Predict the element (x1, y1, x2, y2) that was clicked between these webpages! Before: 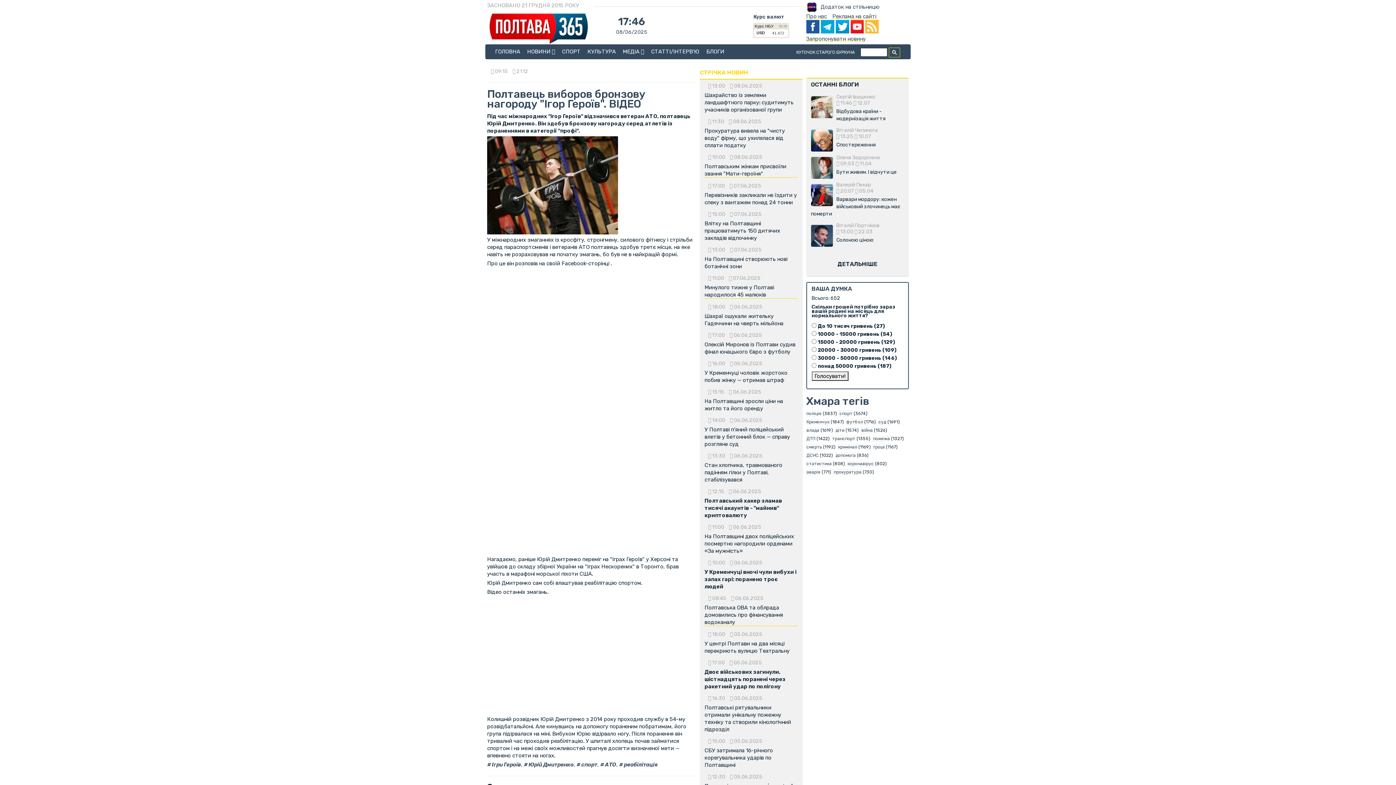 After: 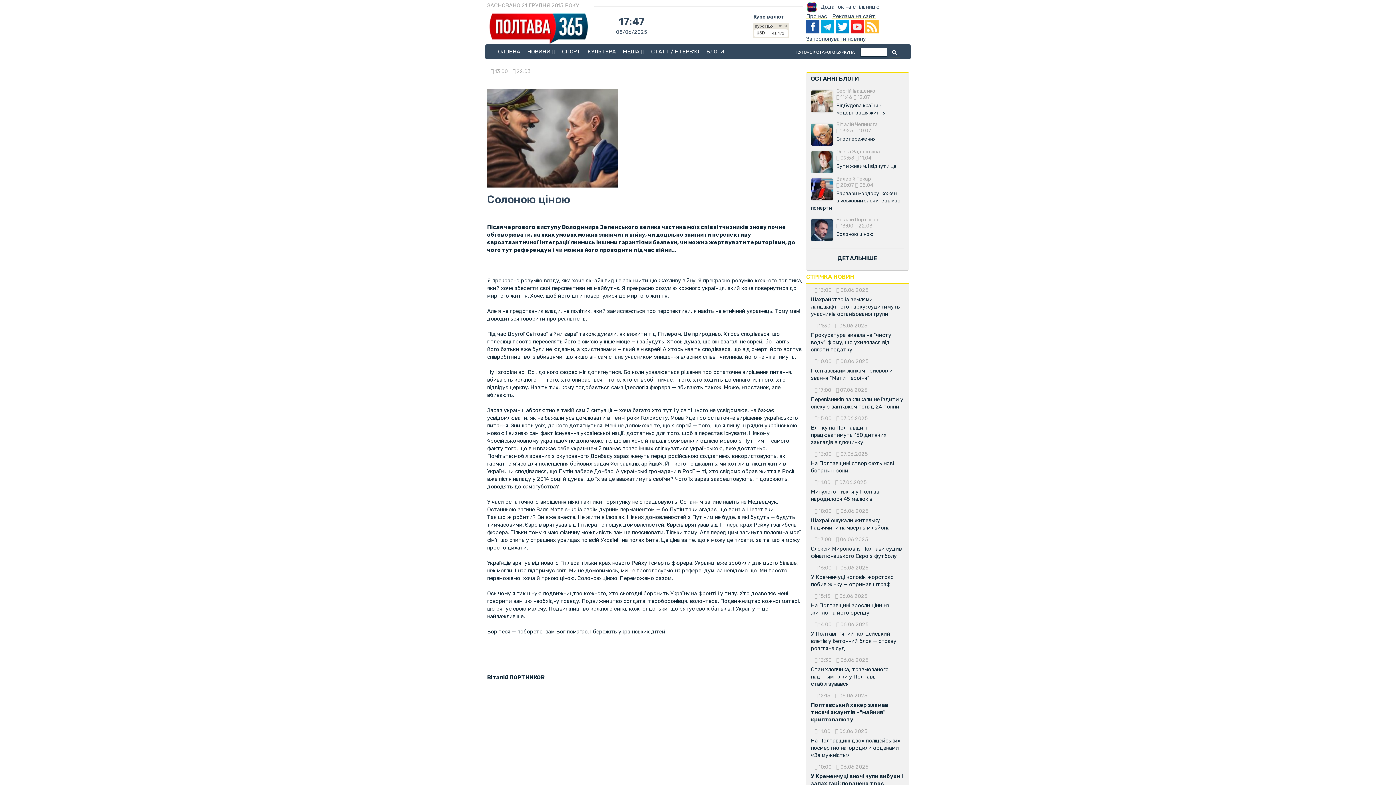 Action: bbox: (811, 219, 832, 246)